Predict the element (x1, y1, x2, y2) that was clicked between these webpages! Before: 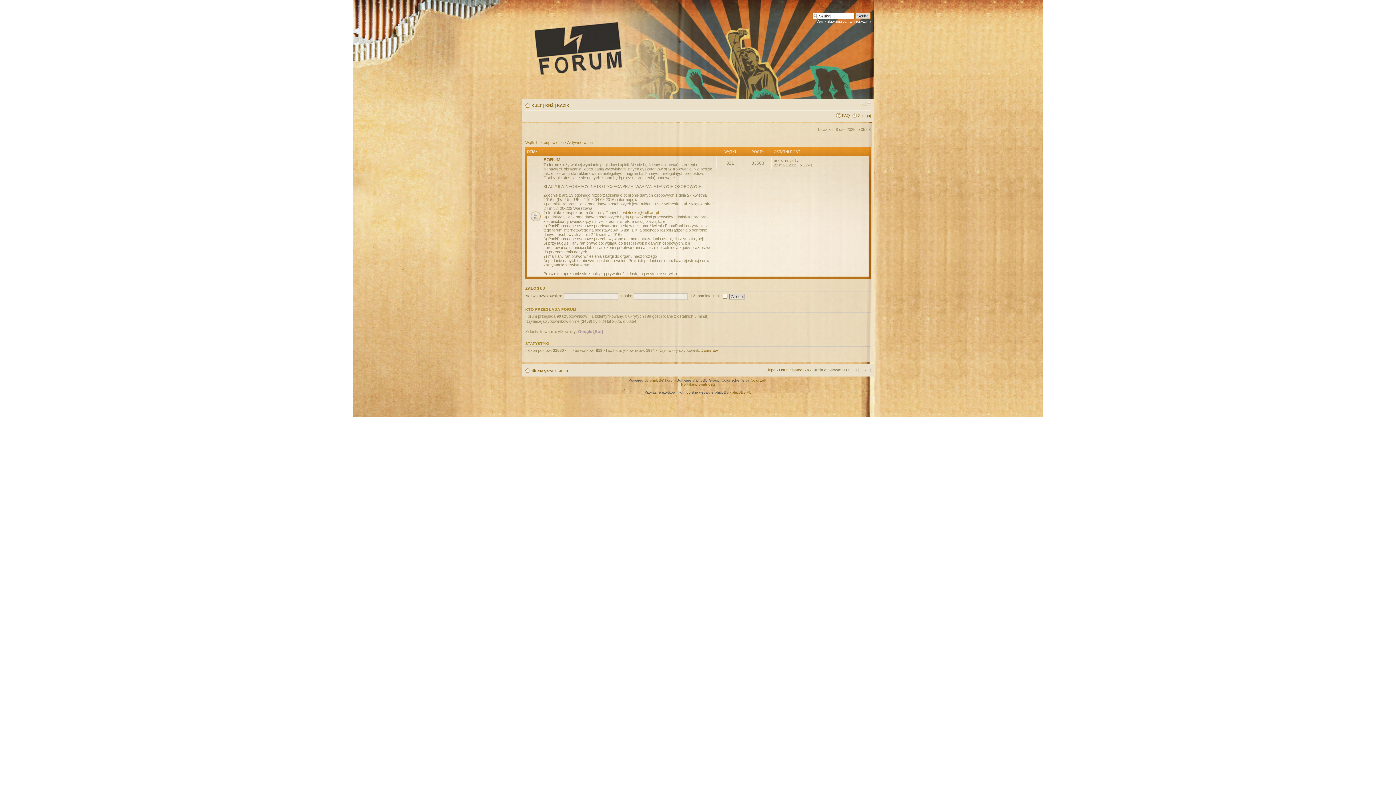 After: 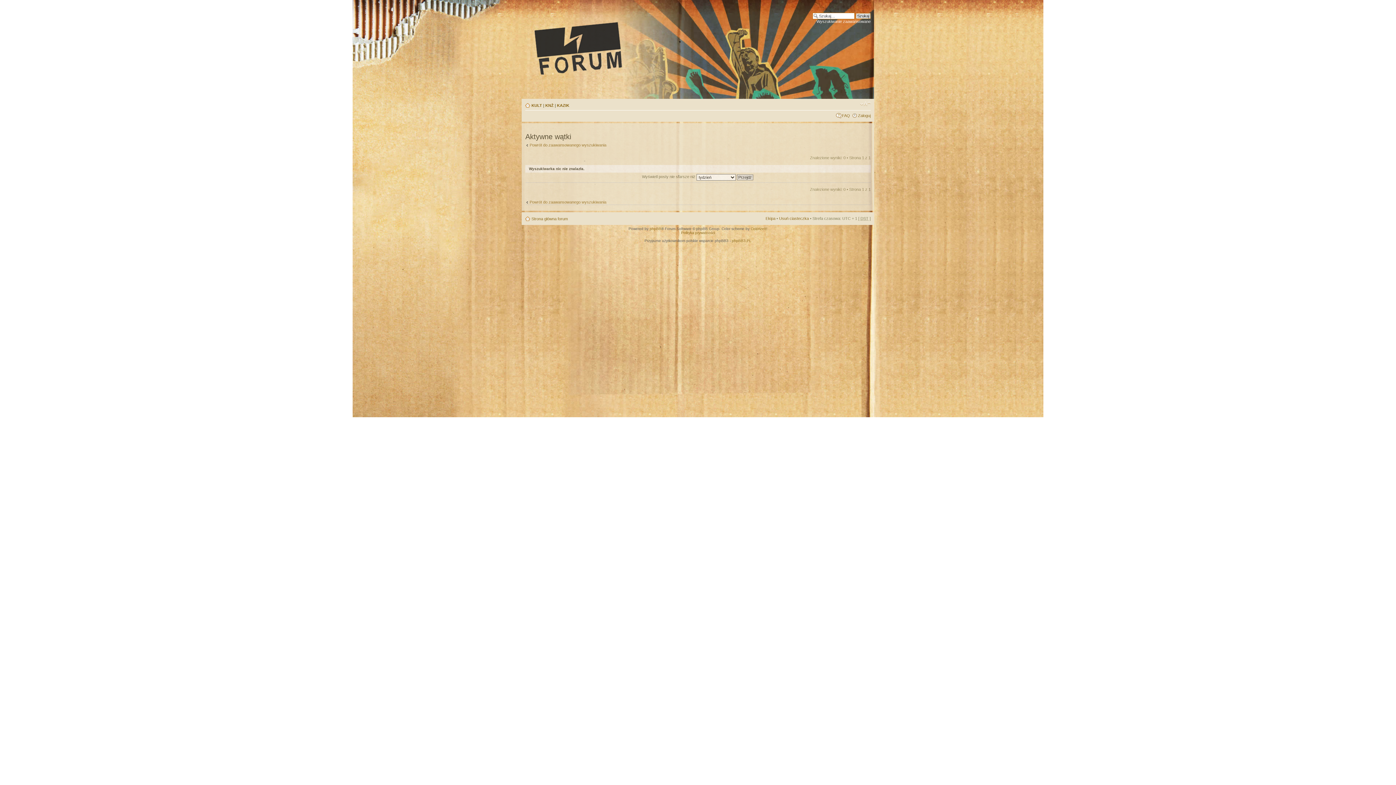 Action: label: Aktywne wątki bbox: (567, 140, 592, 144)